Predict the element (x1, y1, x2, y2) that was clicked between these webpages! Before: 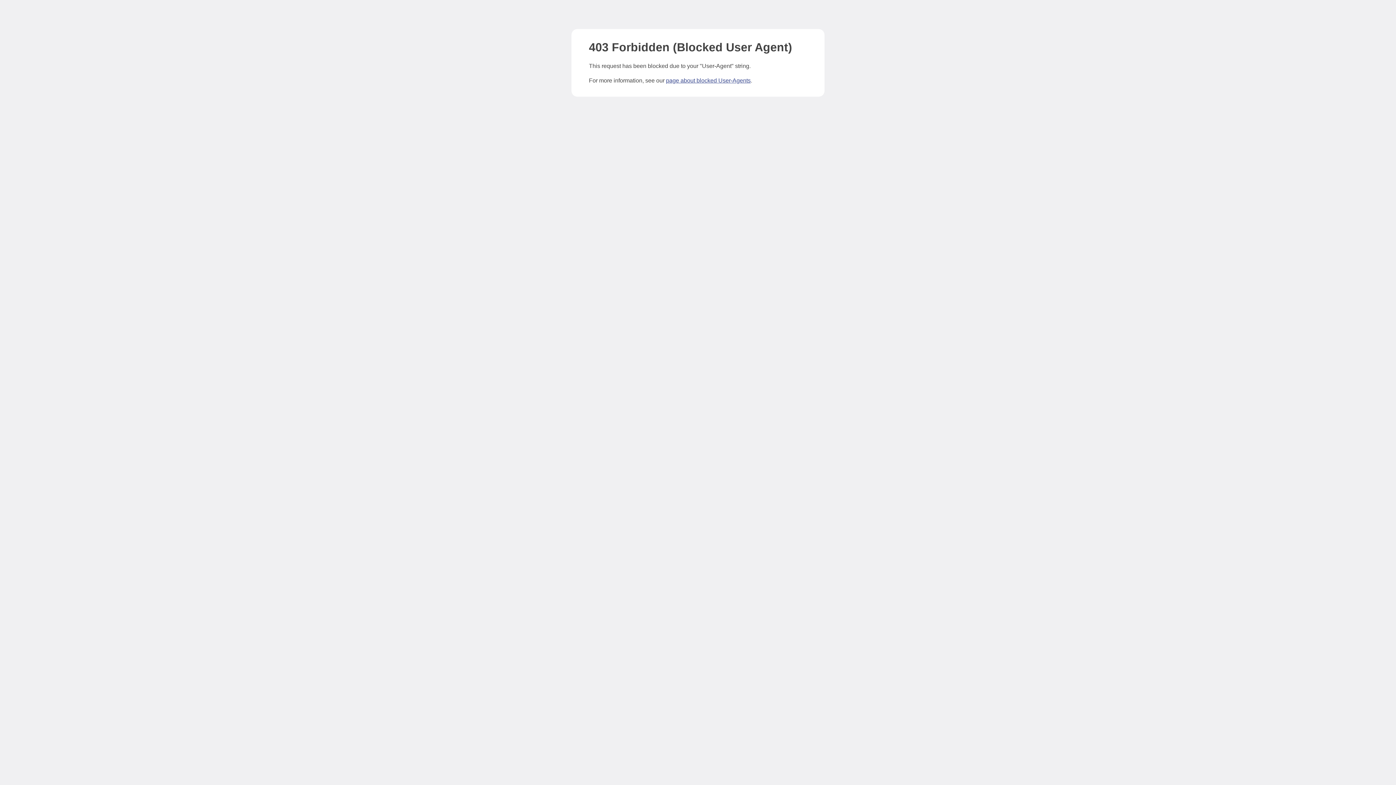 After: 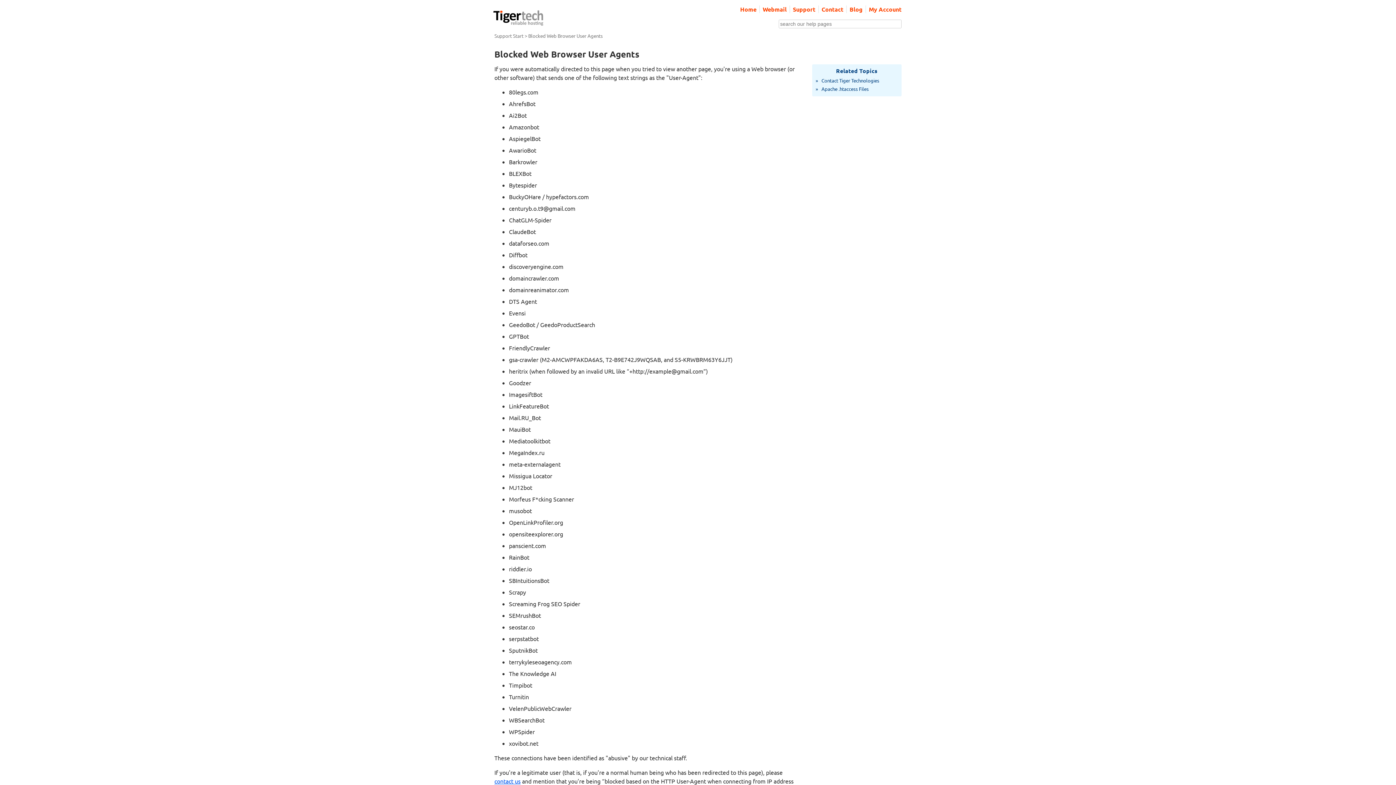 Action: bbox: (666, 77, 750, 83) label: page about blocked User-Agents